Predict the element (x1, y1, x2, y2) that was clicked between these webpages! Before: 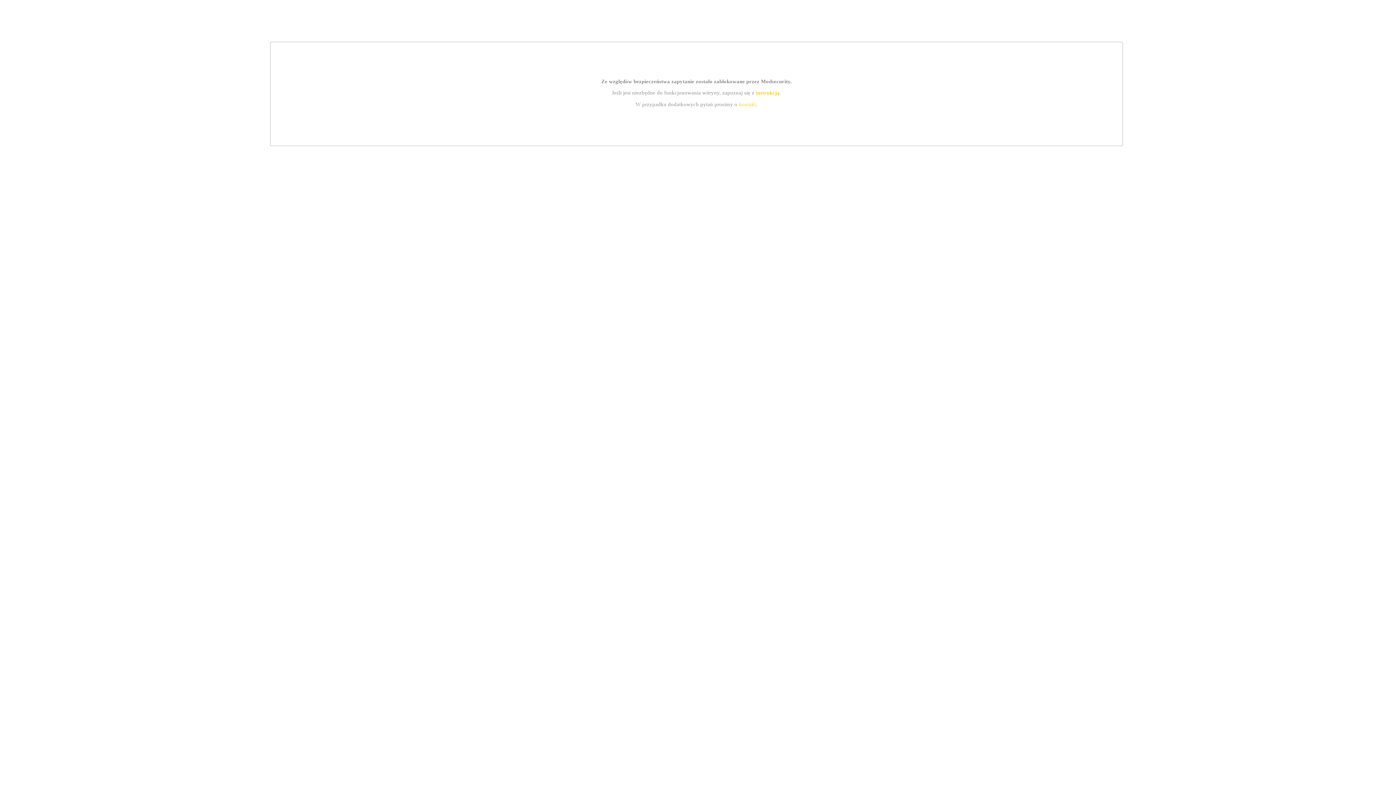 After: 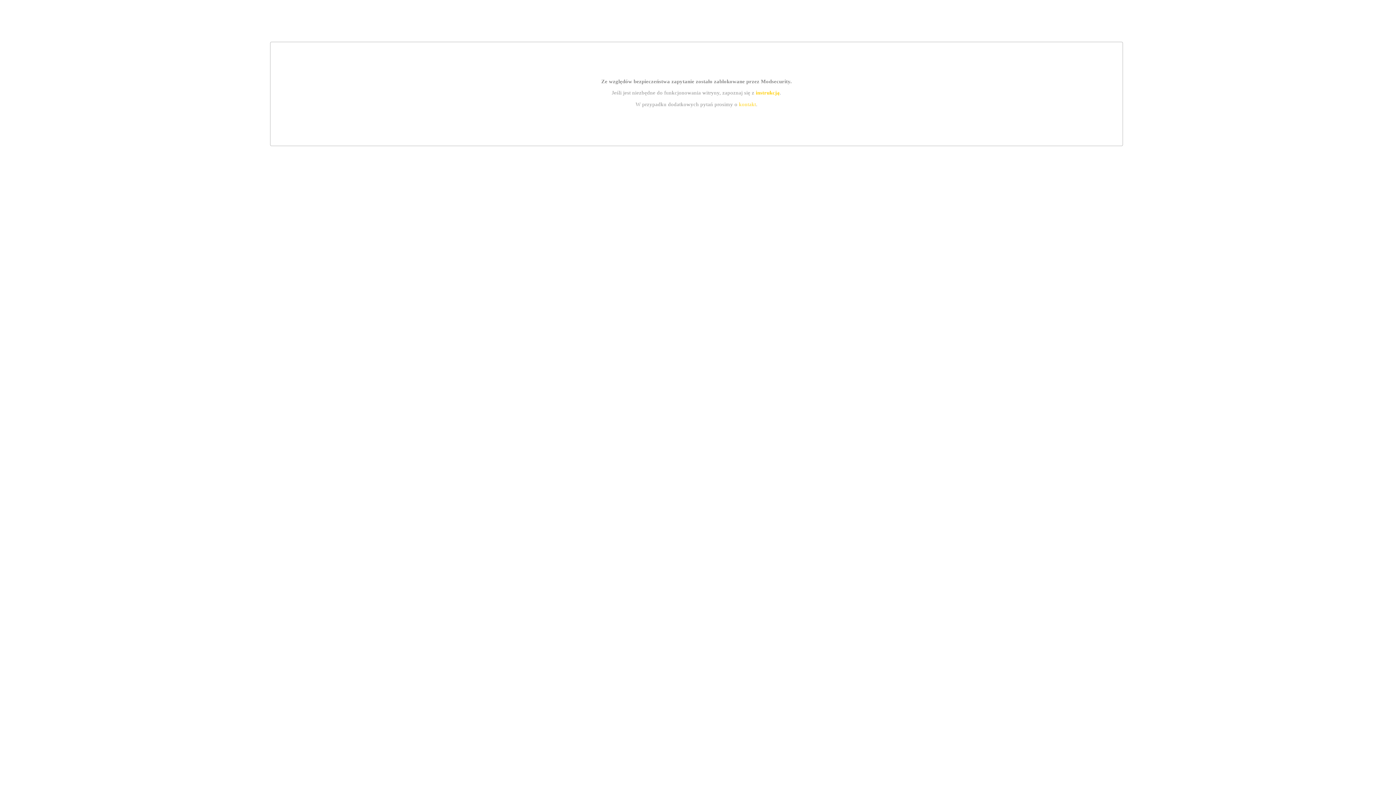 Action: bbox: (739, 101, 756, 107) label: kontakt